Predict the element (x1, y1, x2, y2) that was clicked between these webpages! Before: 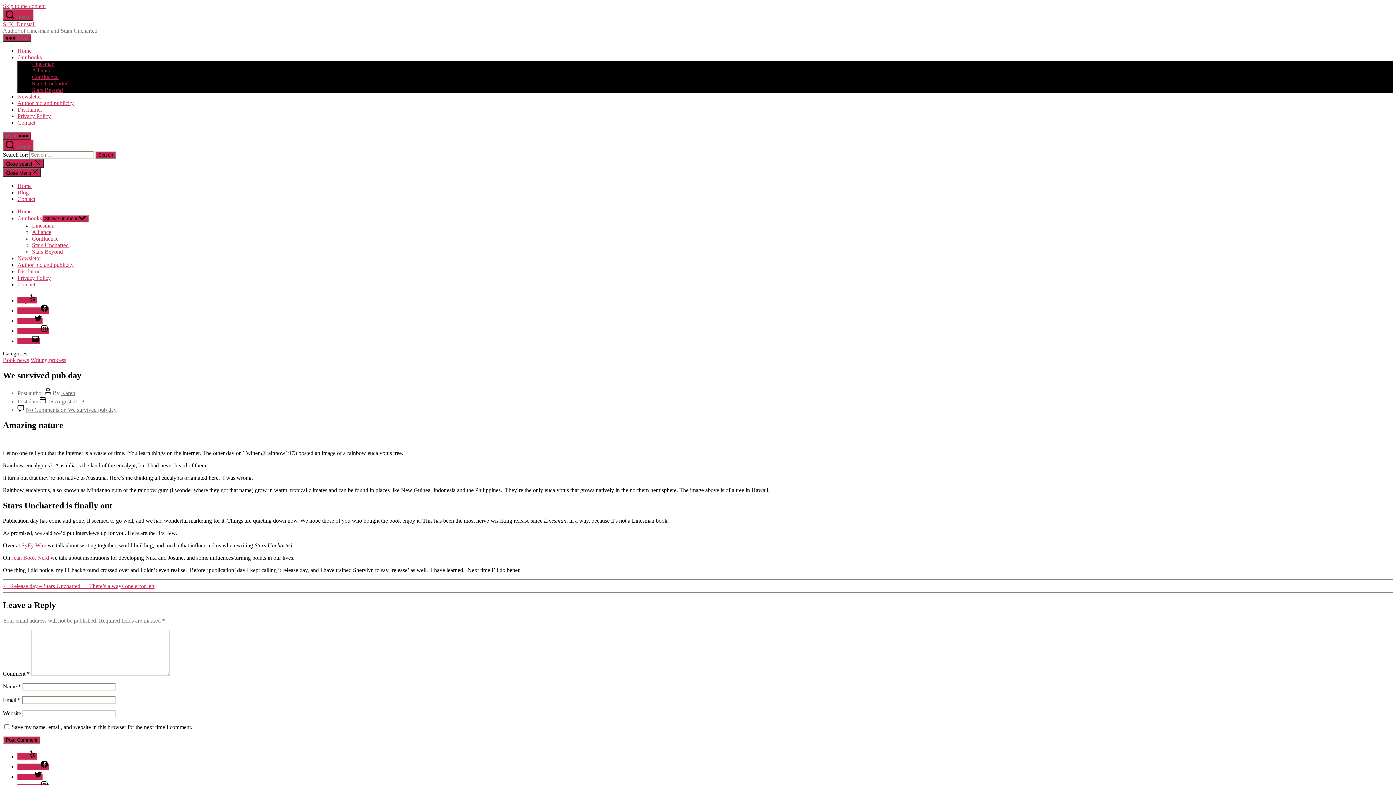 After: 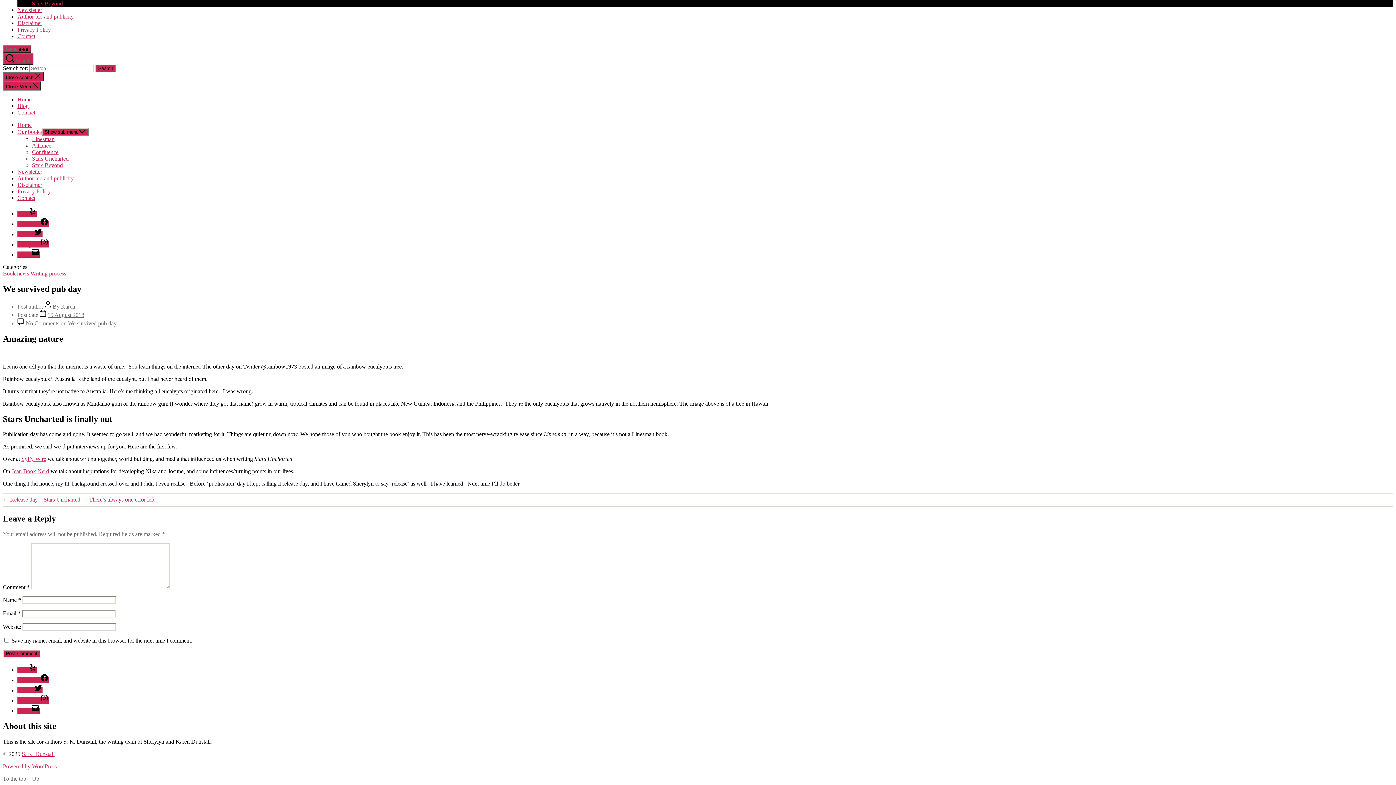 Action: bbox: (2, 2, 45, 9) label: Skip to the content